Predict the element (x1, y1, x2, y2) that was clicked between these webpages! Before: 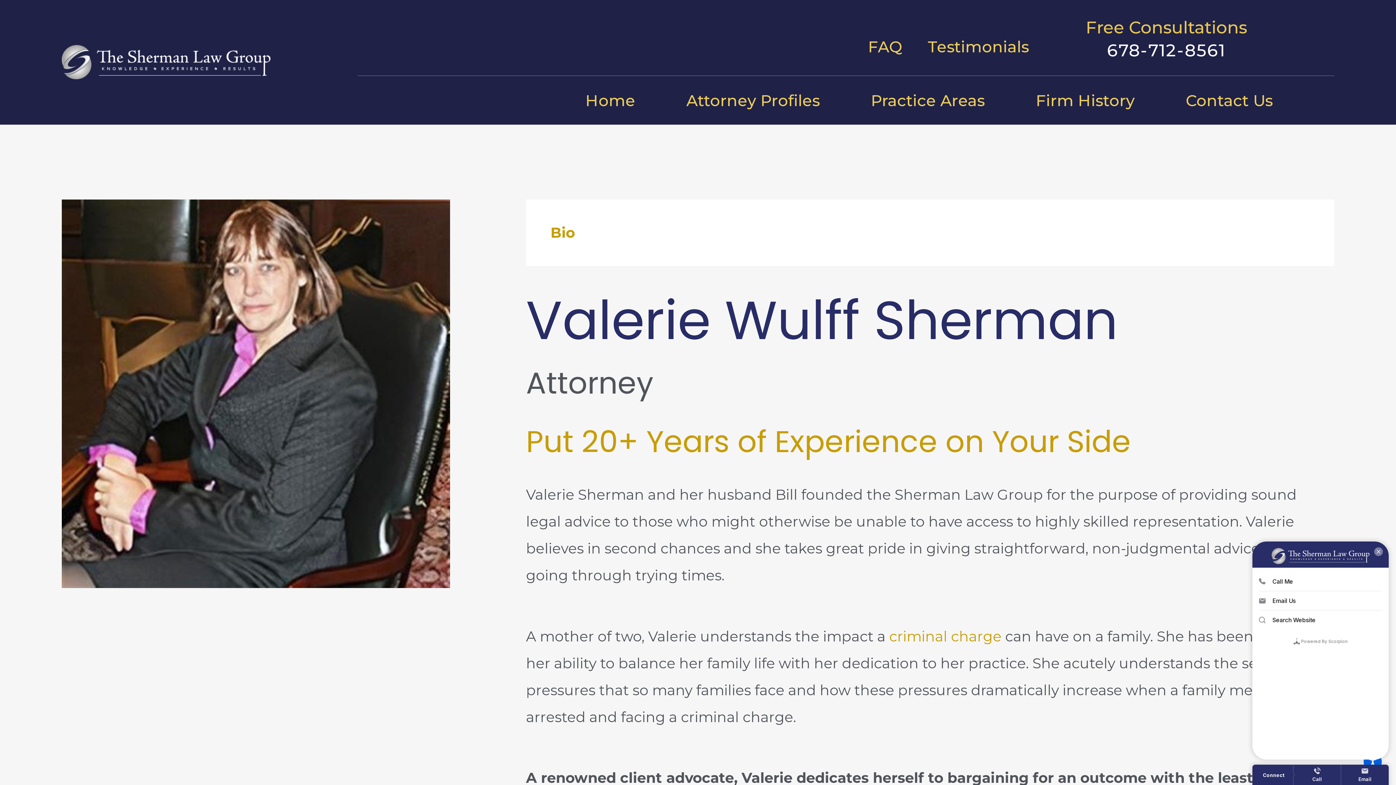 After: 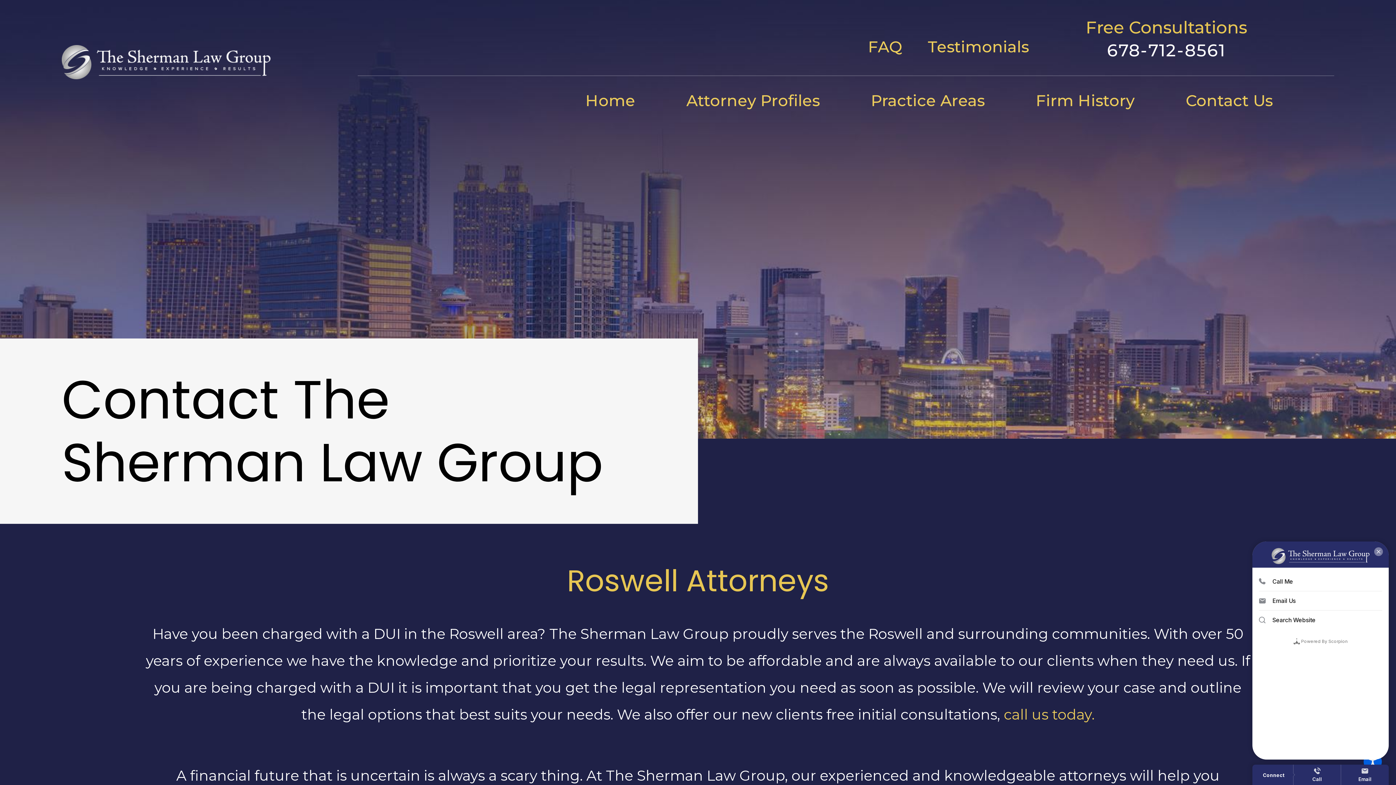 Action: bbox: (1186, 76, 1273, 124) label: Contact Us